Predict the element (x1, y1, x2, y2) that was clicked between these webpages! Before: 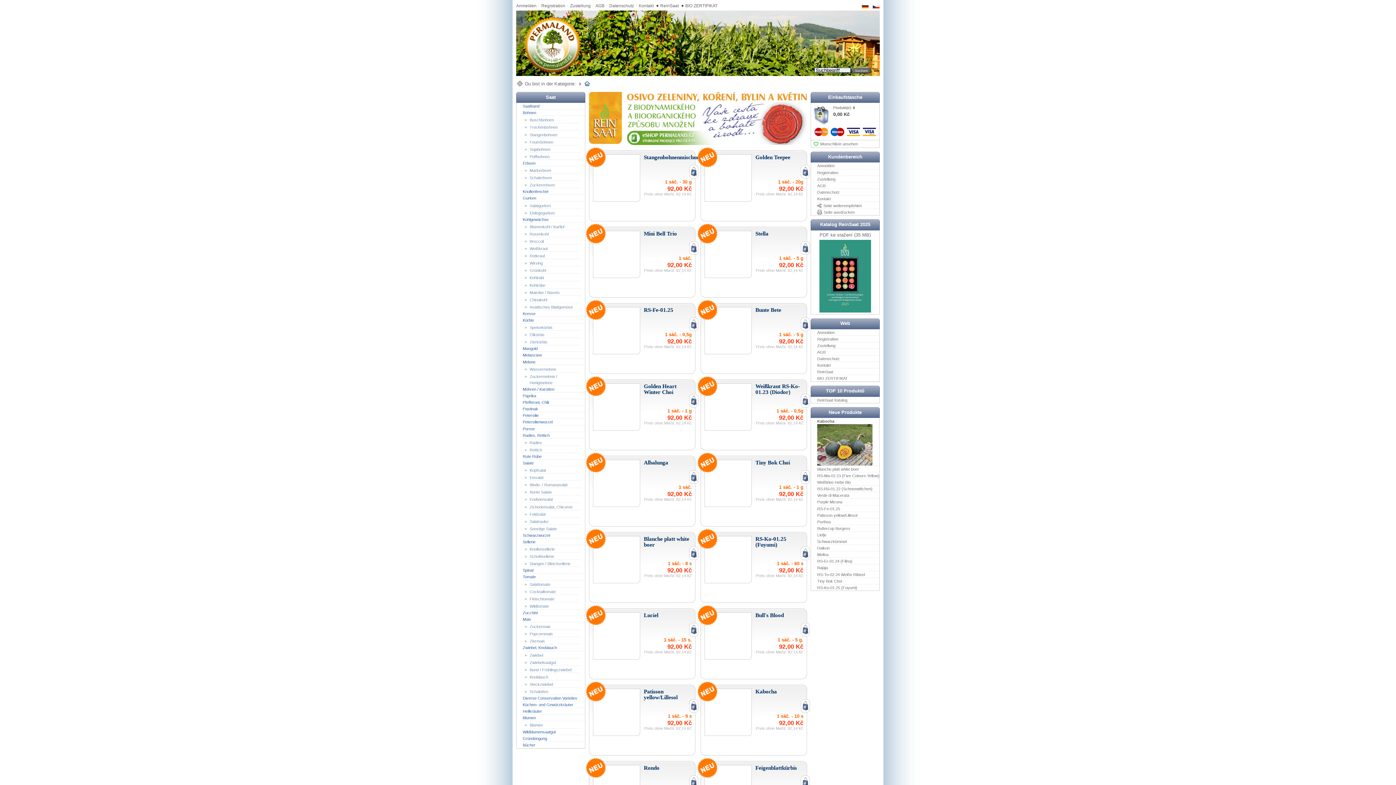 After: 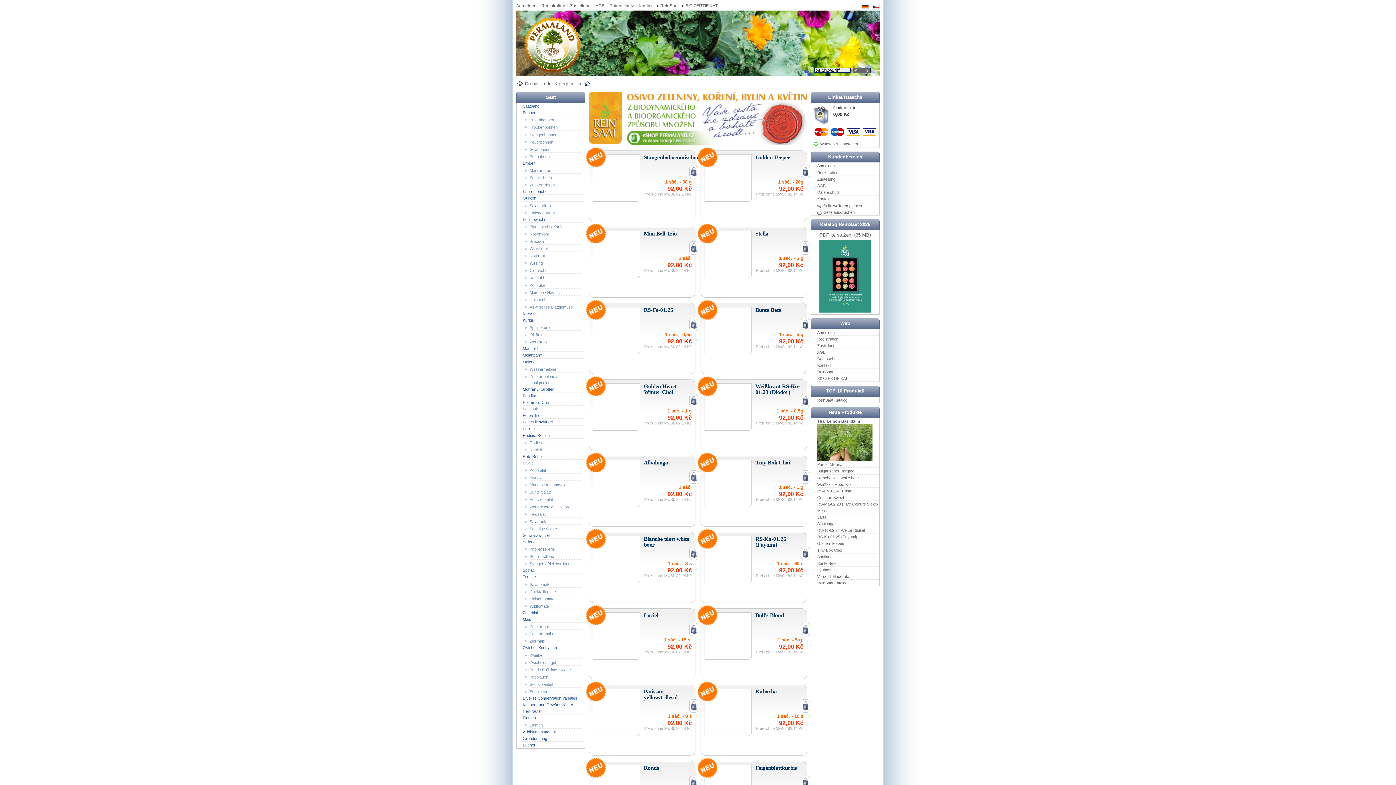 Action: label: Mini Bell Trio
 
 
 1 sáč.
92,00 Kč
Preis ohne MwSt. 82,14 Kč bbox: (589, 226, 695, 297)